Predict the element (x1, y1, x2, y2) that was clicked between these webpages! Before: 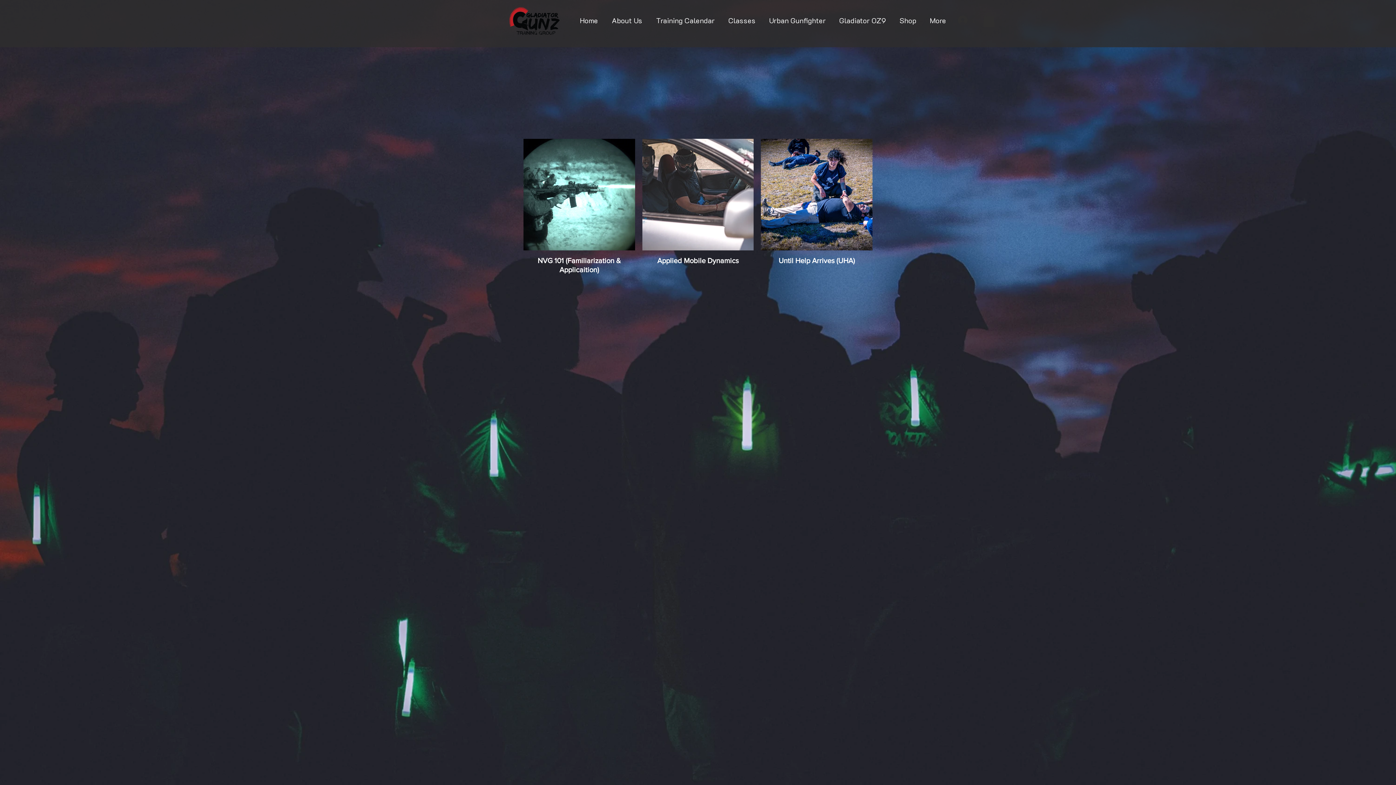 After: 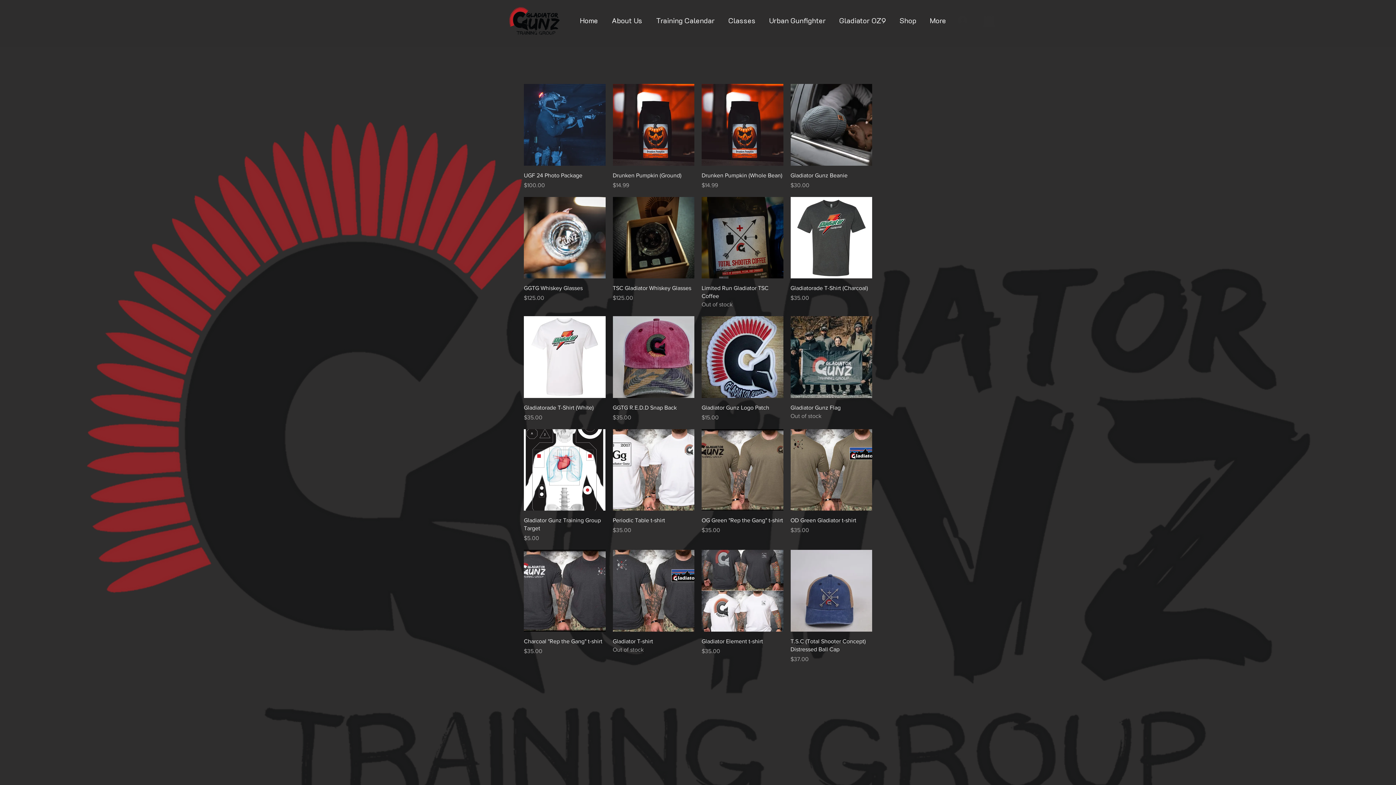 Action: bbox: (893, 7, 923, 33) label: Shop